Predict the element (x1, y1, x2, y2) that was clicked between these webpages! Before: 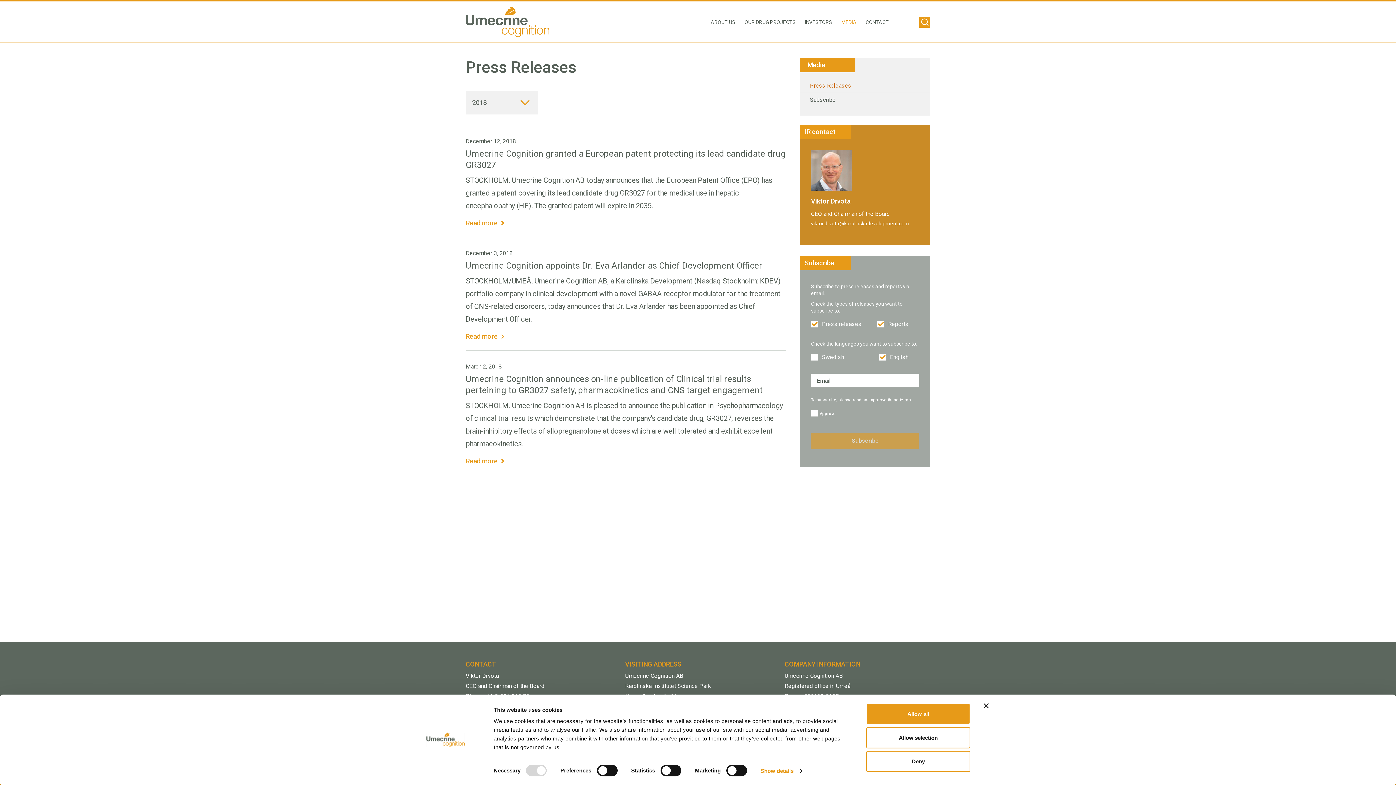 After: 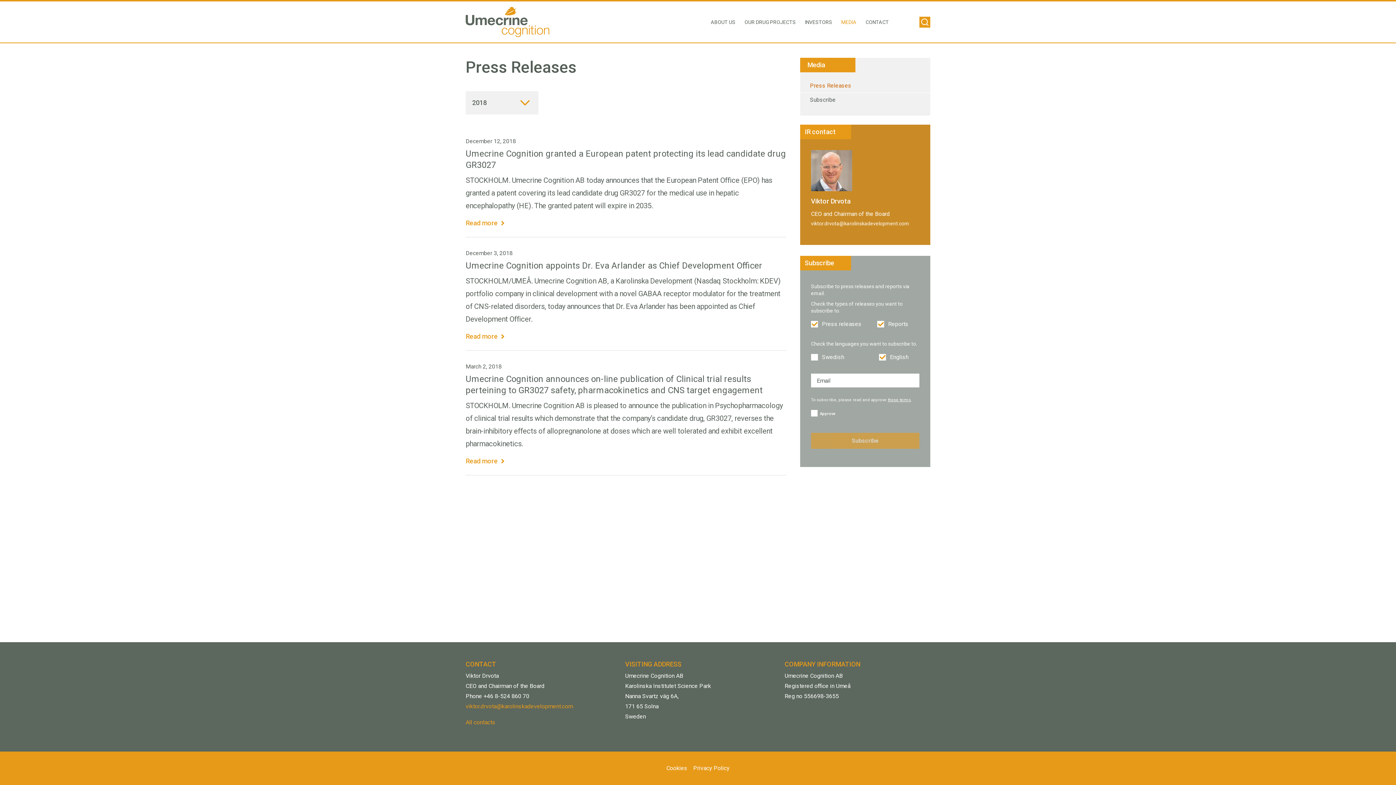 Action: label: Deny bbox: (866, 751, 970, 772)